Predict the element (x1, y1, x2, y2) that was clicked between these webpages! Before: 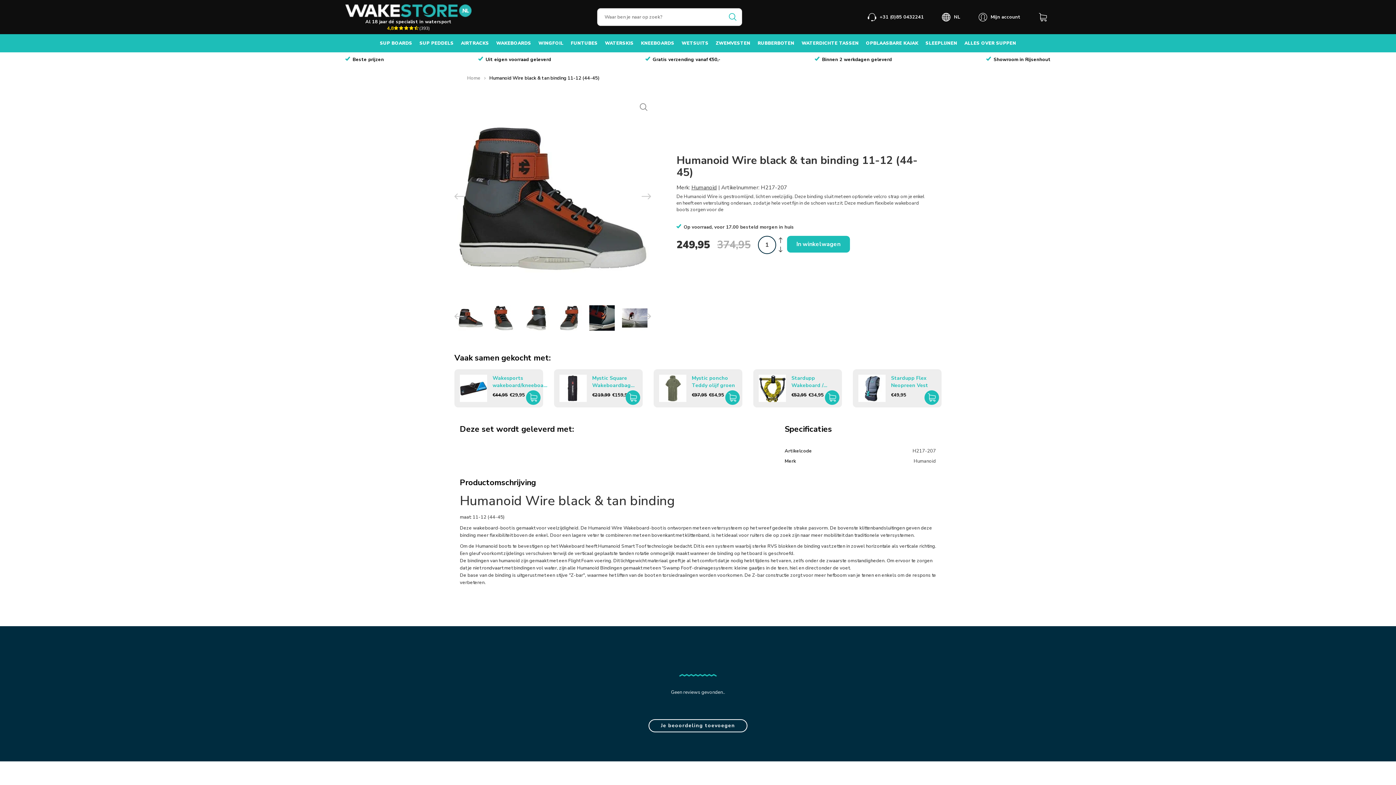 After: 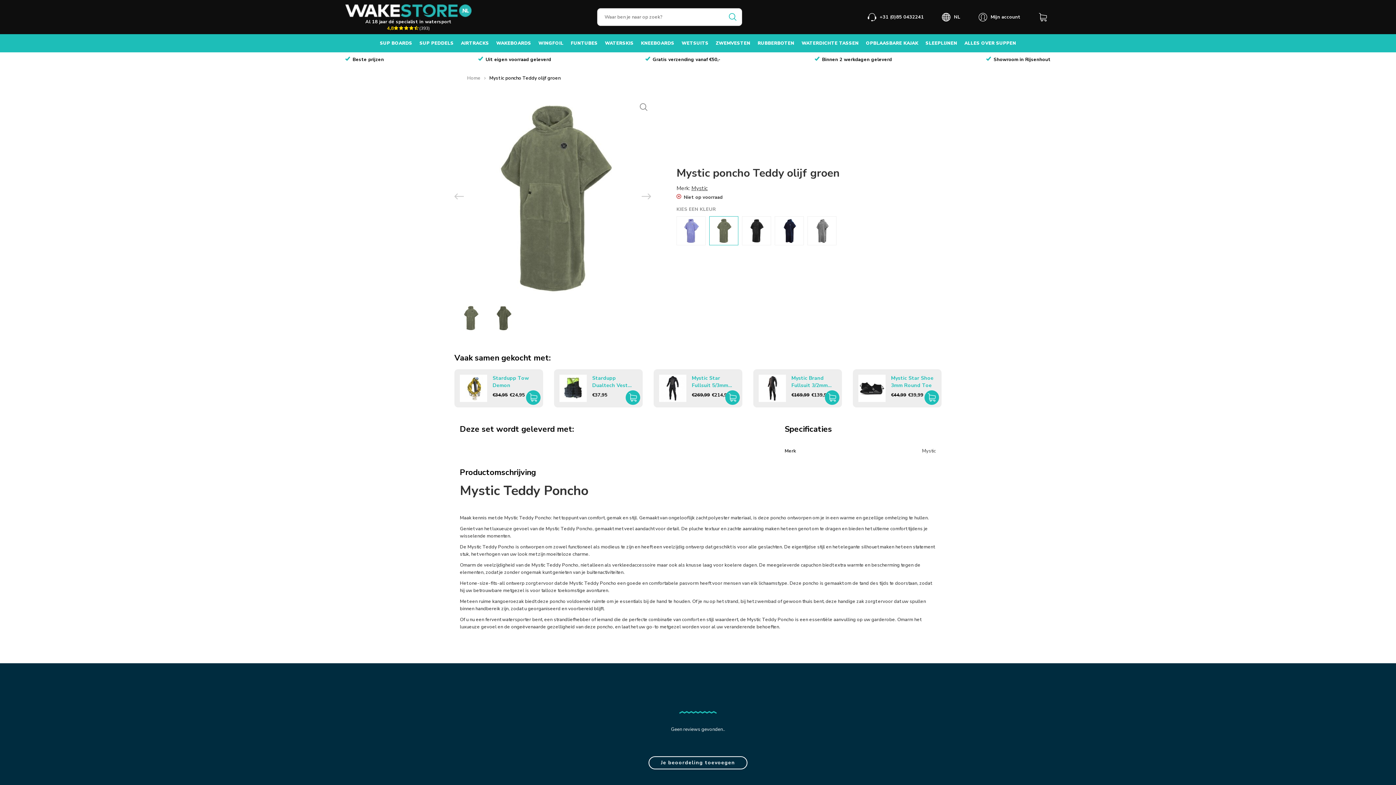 Action: bbox: (665, 374, 737, 389) label: Mystic poncho Teddy olijf groen